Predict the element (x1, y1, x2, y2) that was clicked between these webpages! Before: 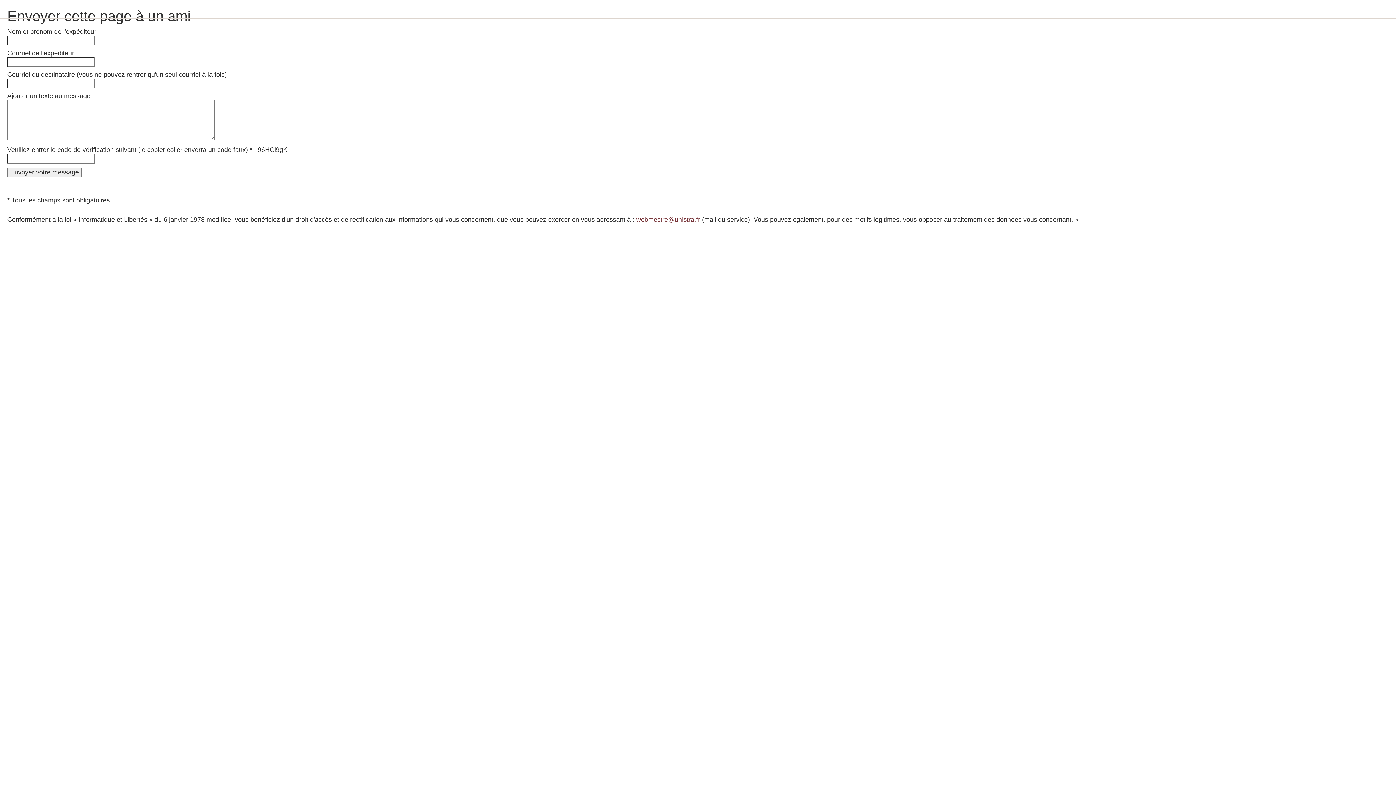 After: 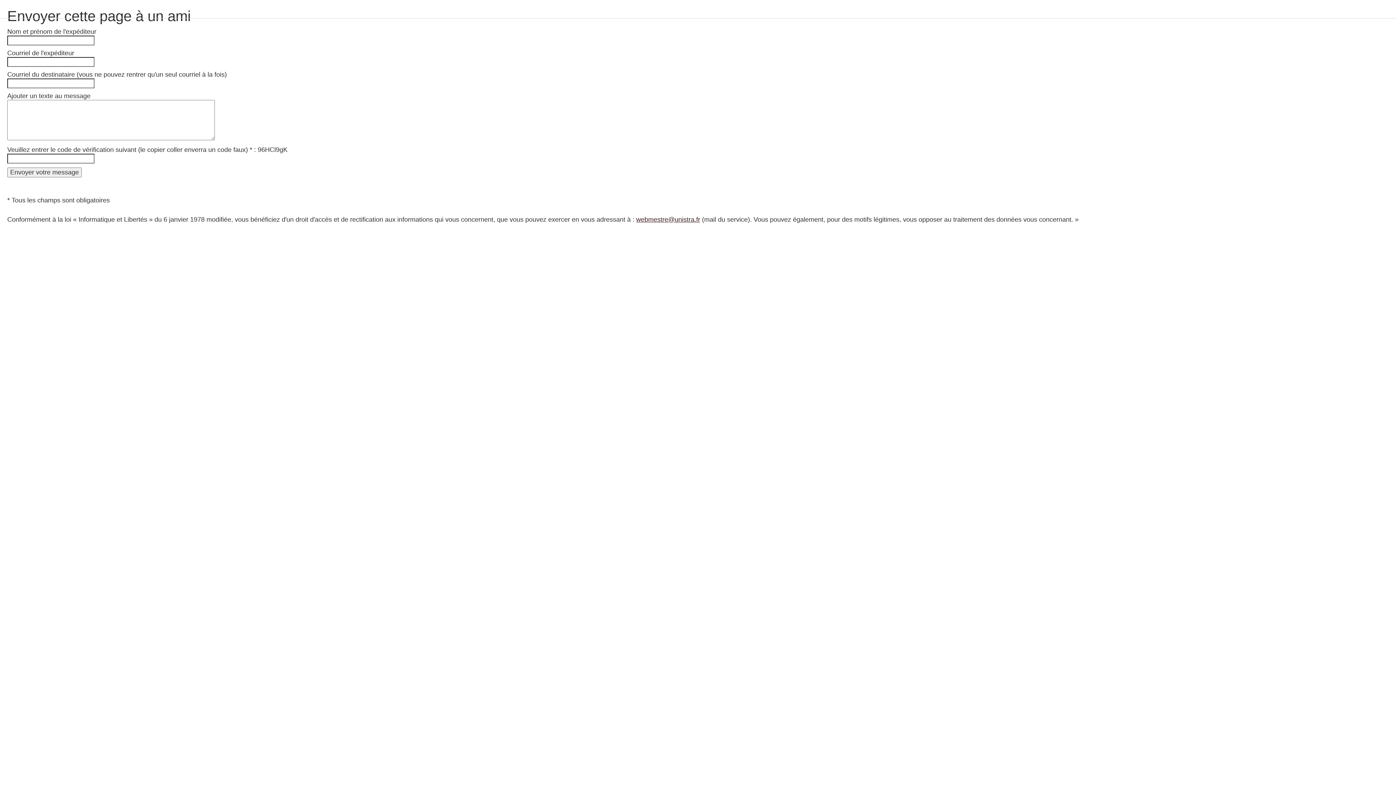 Action: bbox: (636, 216, 700, 223) label: webmestre@unistra.fr